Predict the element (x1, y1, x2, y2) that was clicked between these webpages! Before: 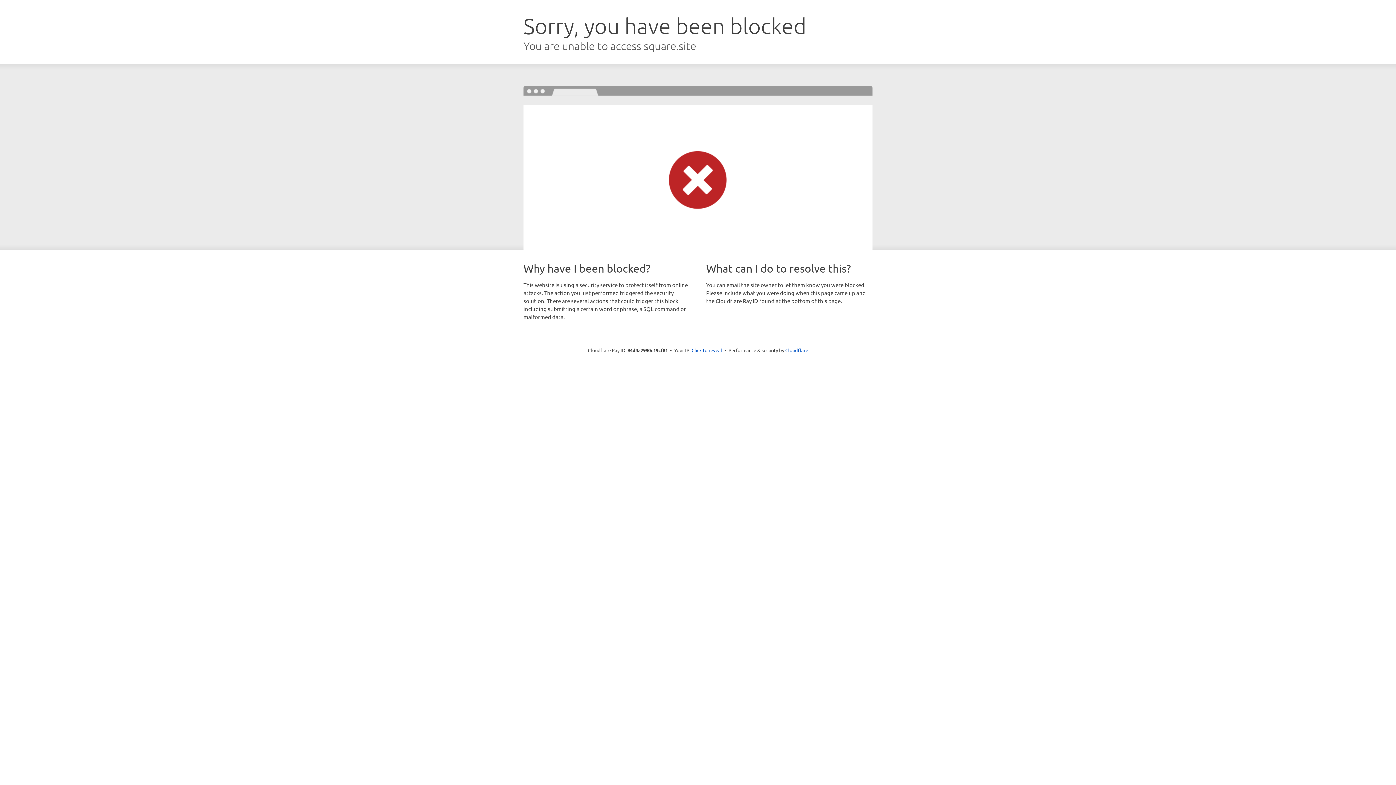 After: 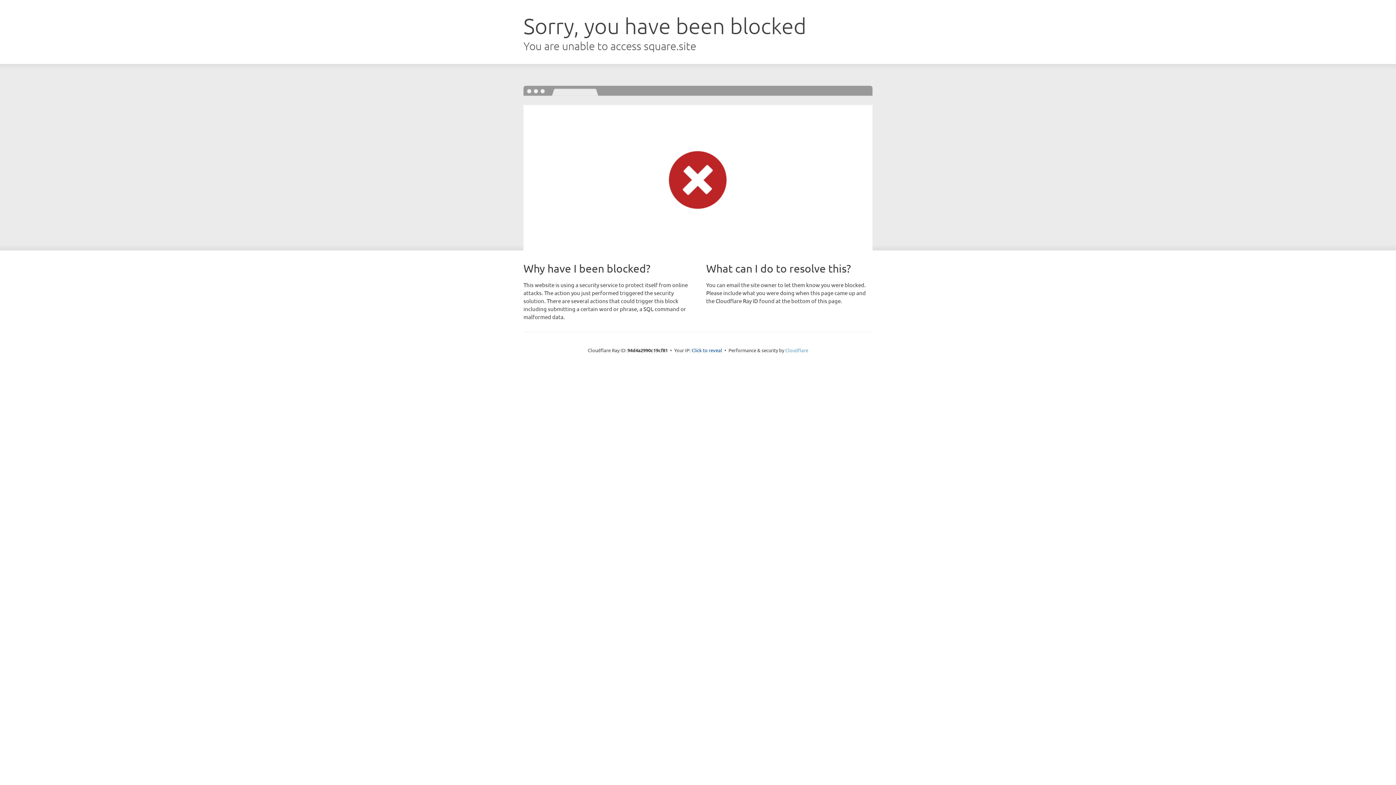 Action: label: Cloudflare bbox: (785, 347, 808, 353)